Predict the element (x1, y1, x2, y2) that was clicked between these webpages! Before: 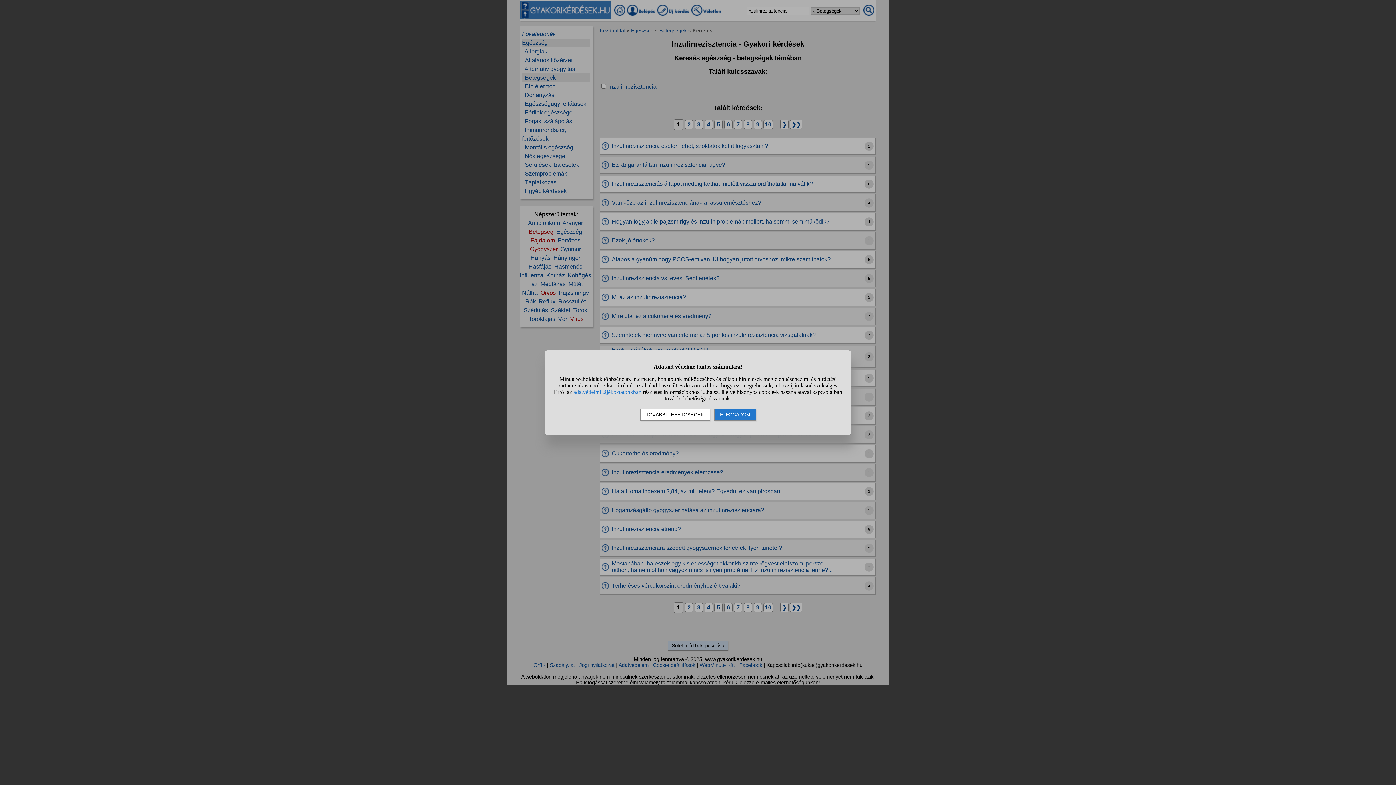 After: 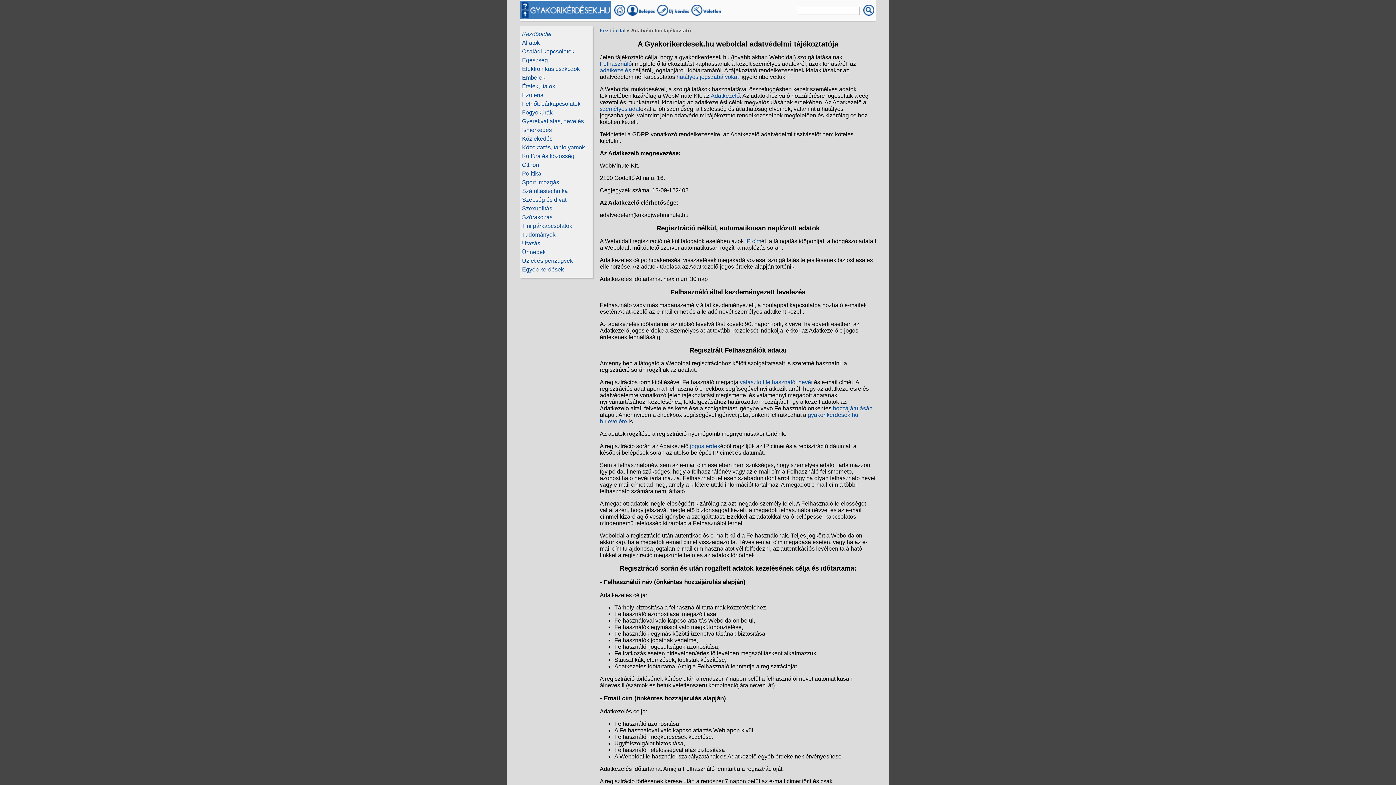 Action: label: adatvédelmi tájékoztatónkban bbox: (573, 388, 641, 395)